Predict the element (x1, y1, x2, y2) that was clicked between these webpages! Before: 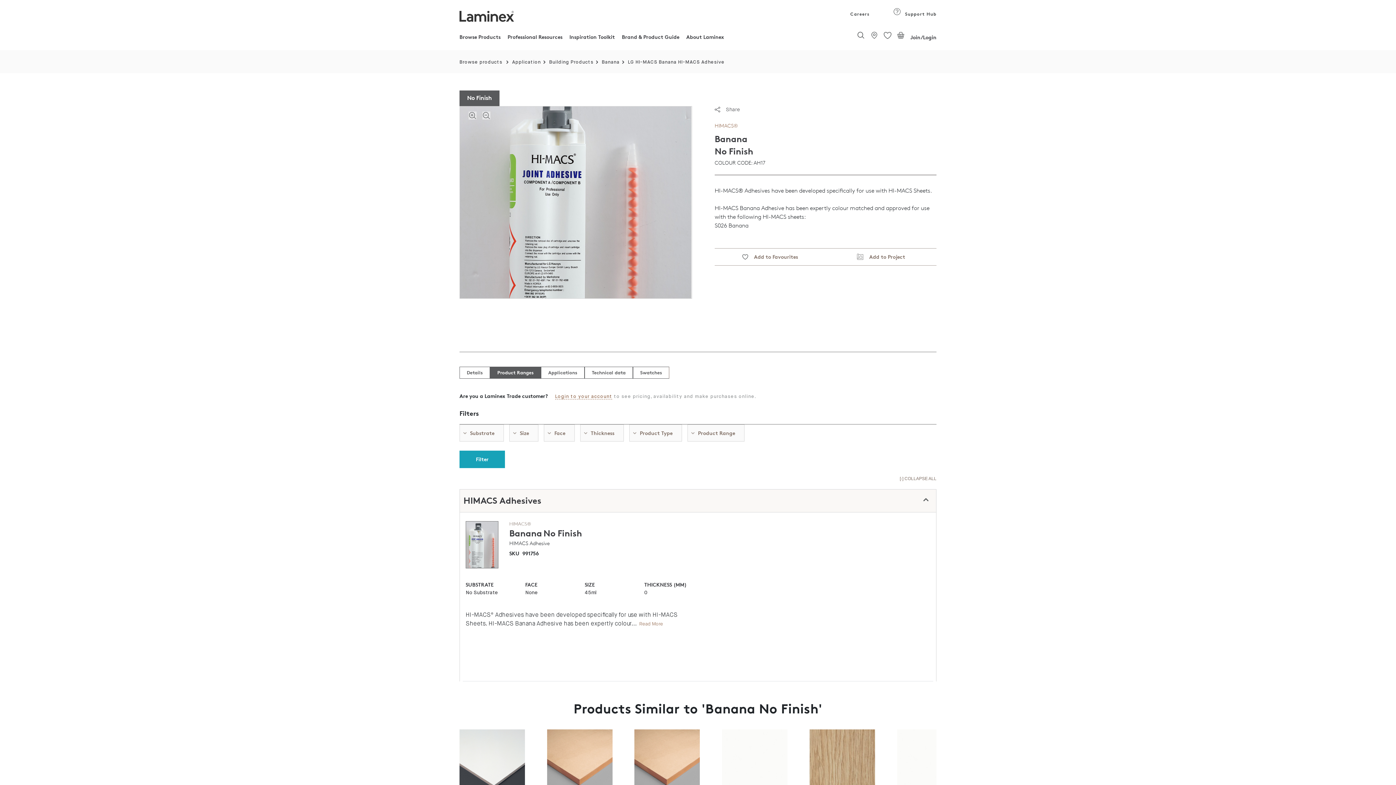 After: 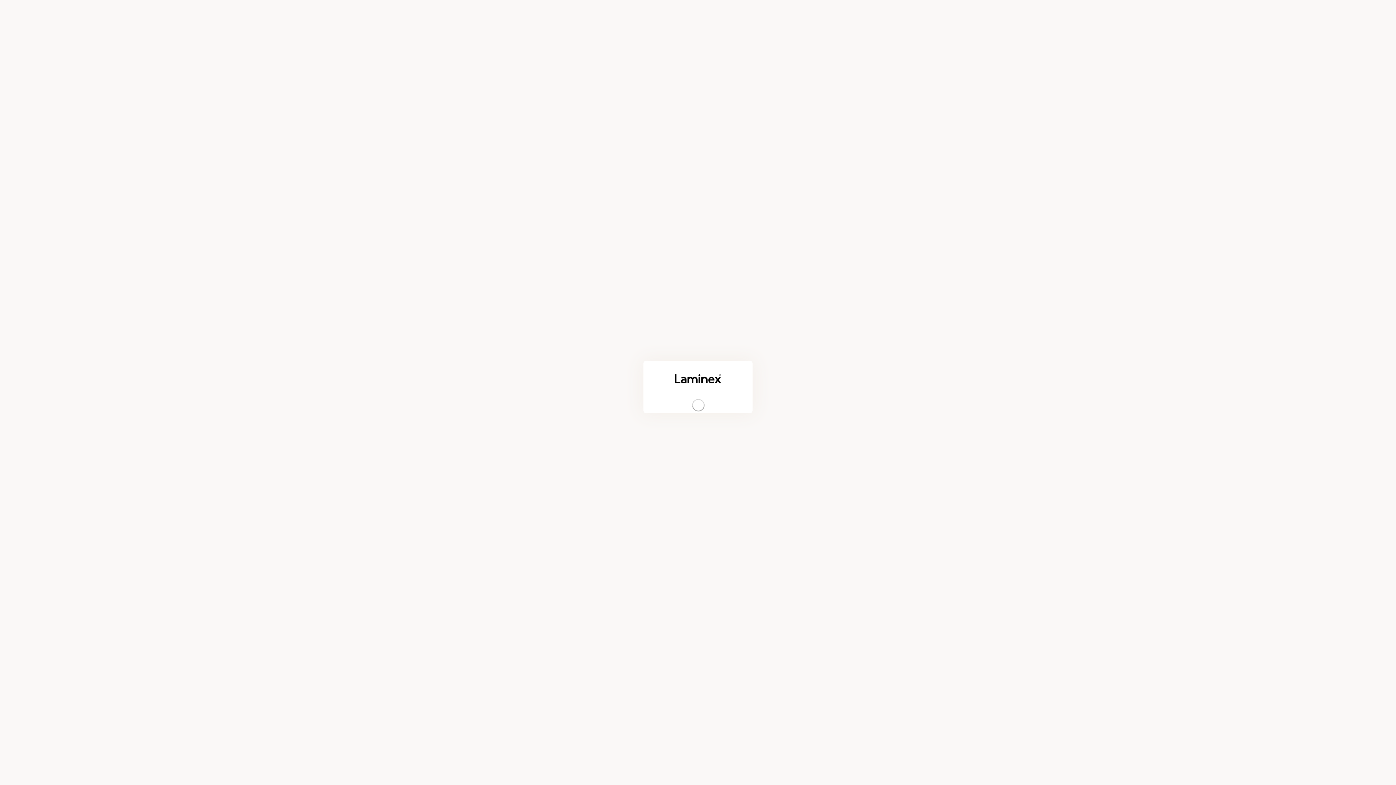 Action: label: Login to your account bbox: (555, 394, 612, 399)